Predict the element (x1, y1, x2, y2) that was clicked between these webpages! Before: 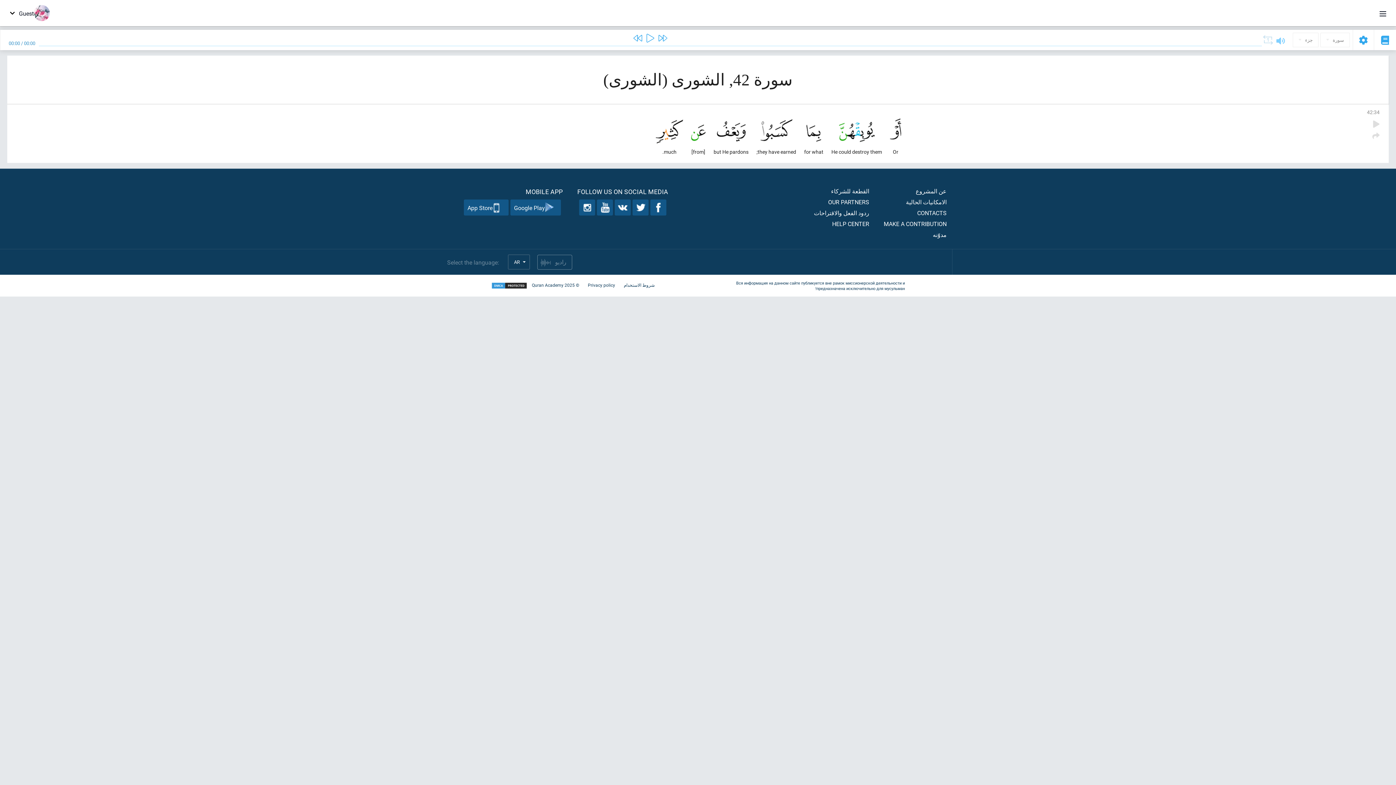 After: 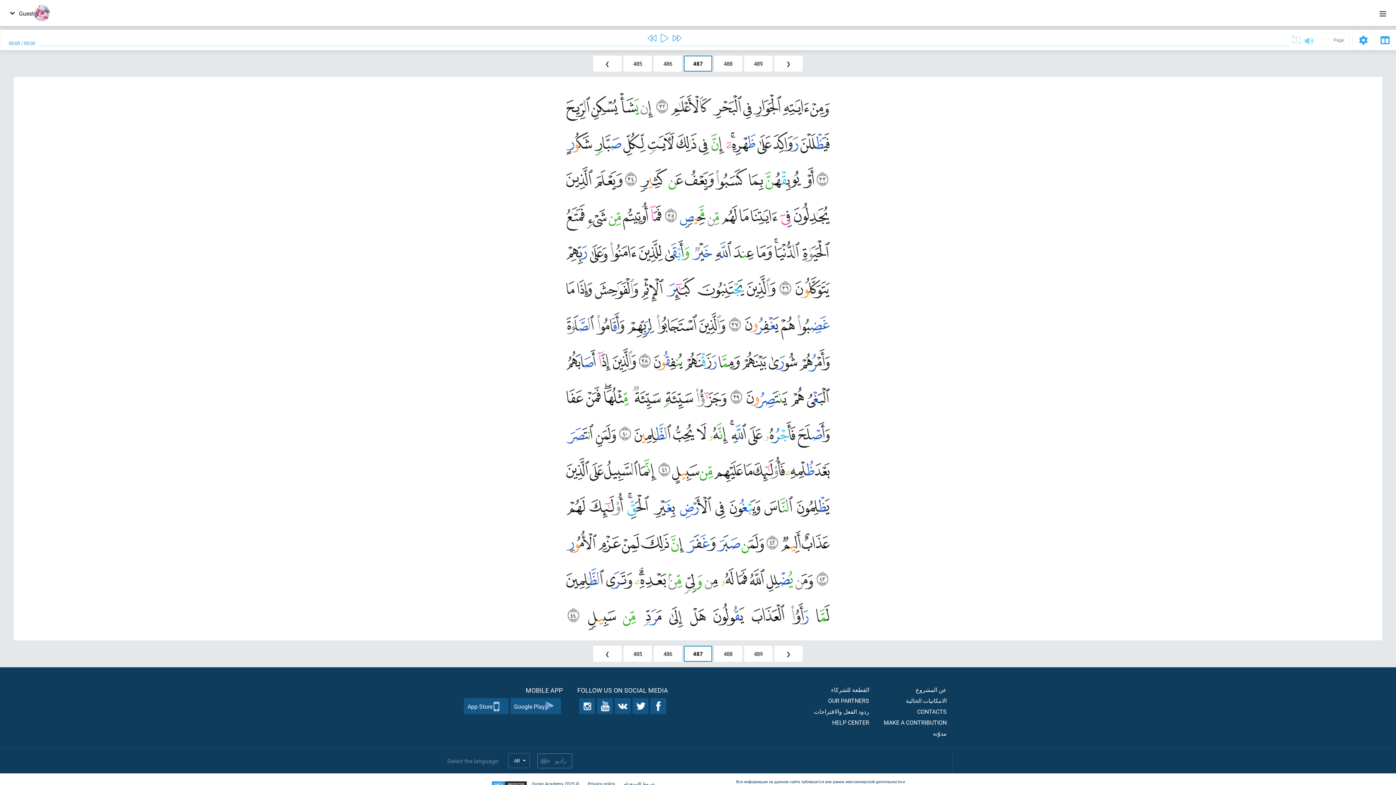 Action: bbox: (1381, 34, 1389, 46)